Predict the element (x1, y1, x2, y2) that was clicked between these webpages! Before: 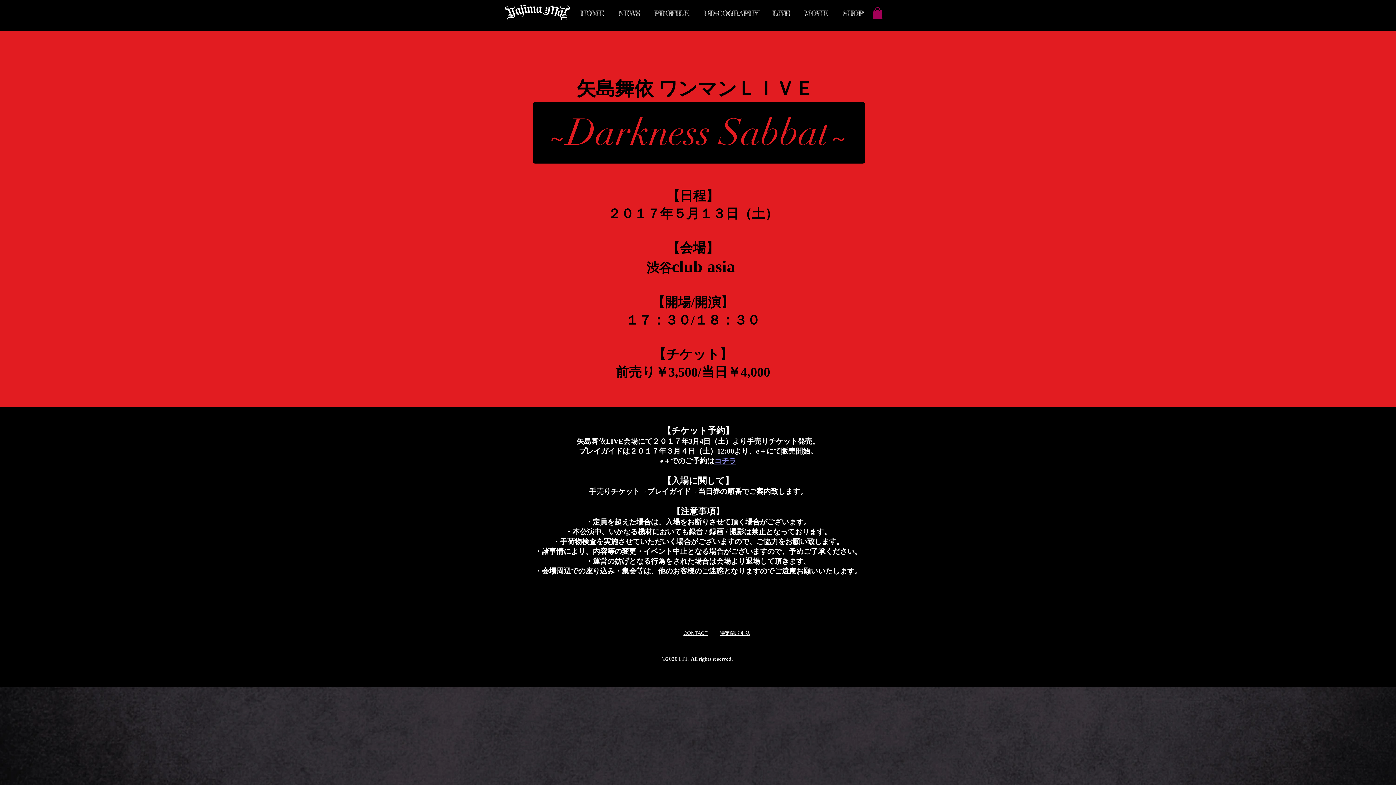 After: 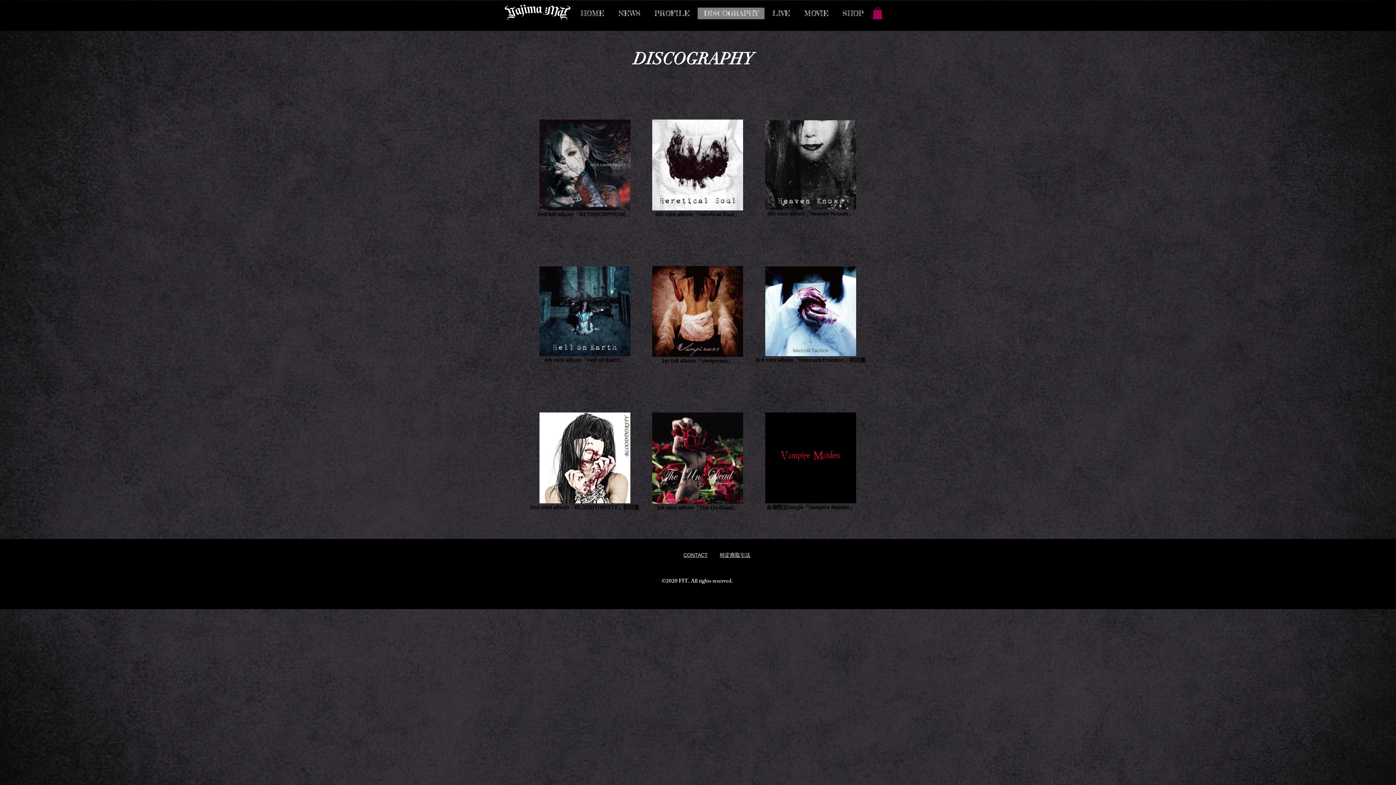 Action: label: DISCOGRAPHY bbox: (697, 7, 765, 19)